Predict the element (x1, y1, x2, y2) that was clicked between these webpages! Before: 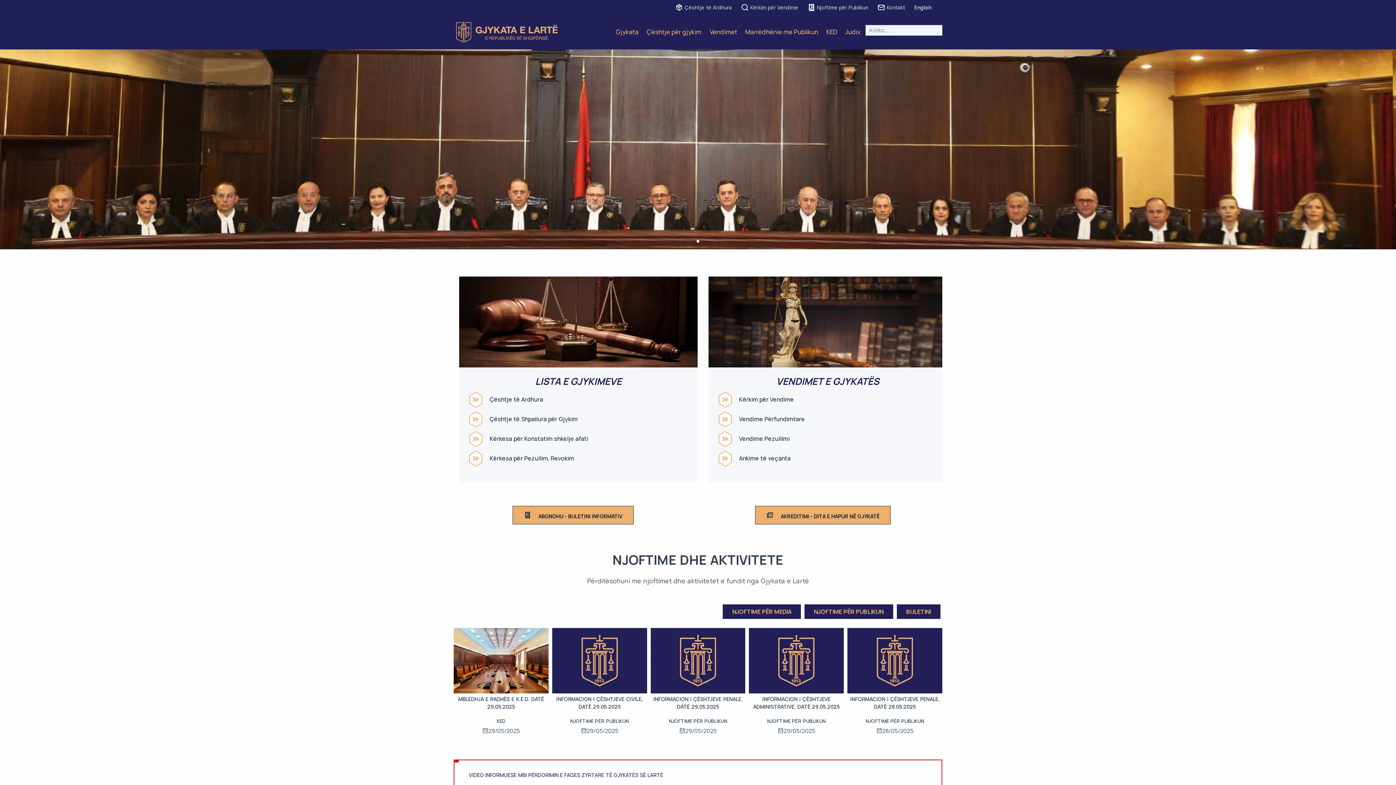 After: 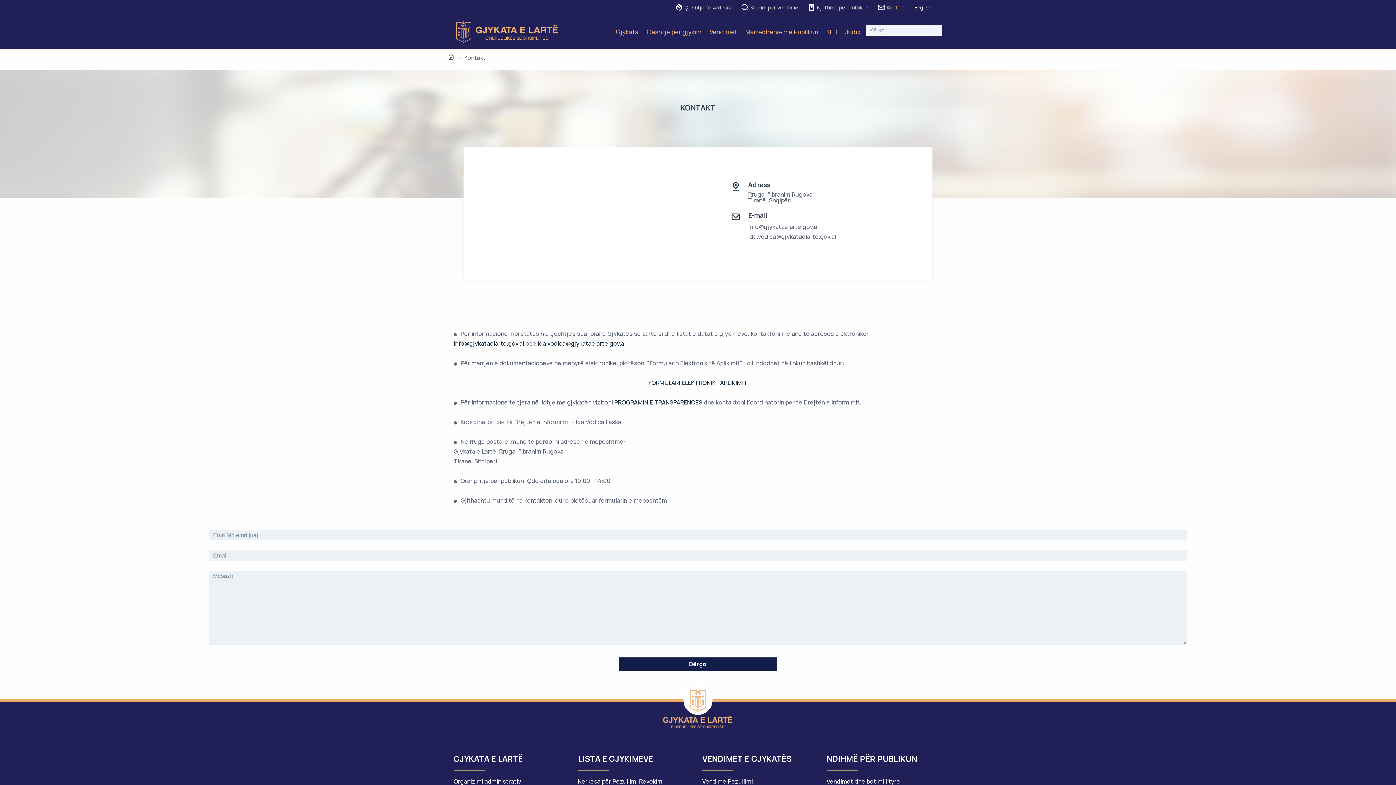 Action: label: Kontakt bbox: (877, 0, 905, 14)